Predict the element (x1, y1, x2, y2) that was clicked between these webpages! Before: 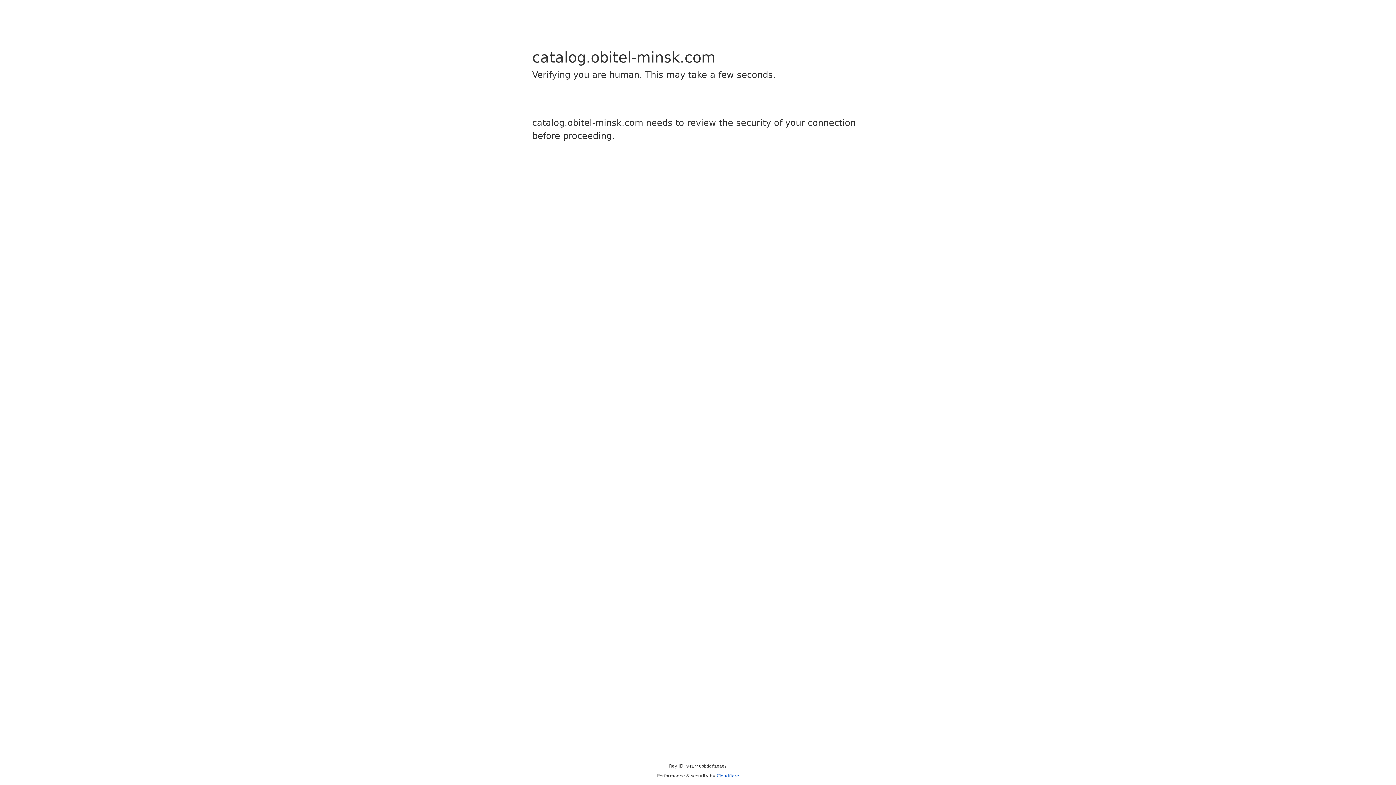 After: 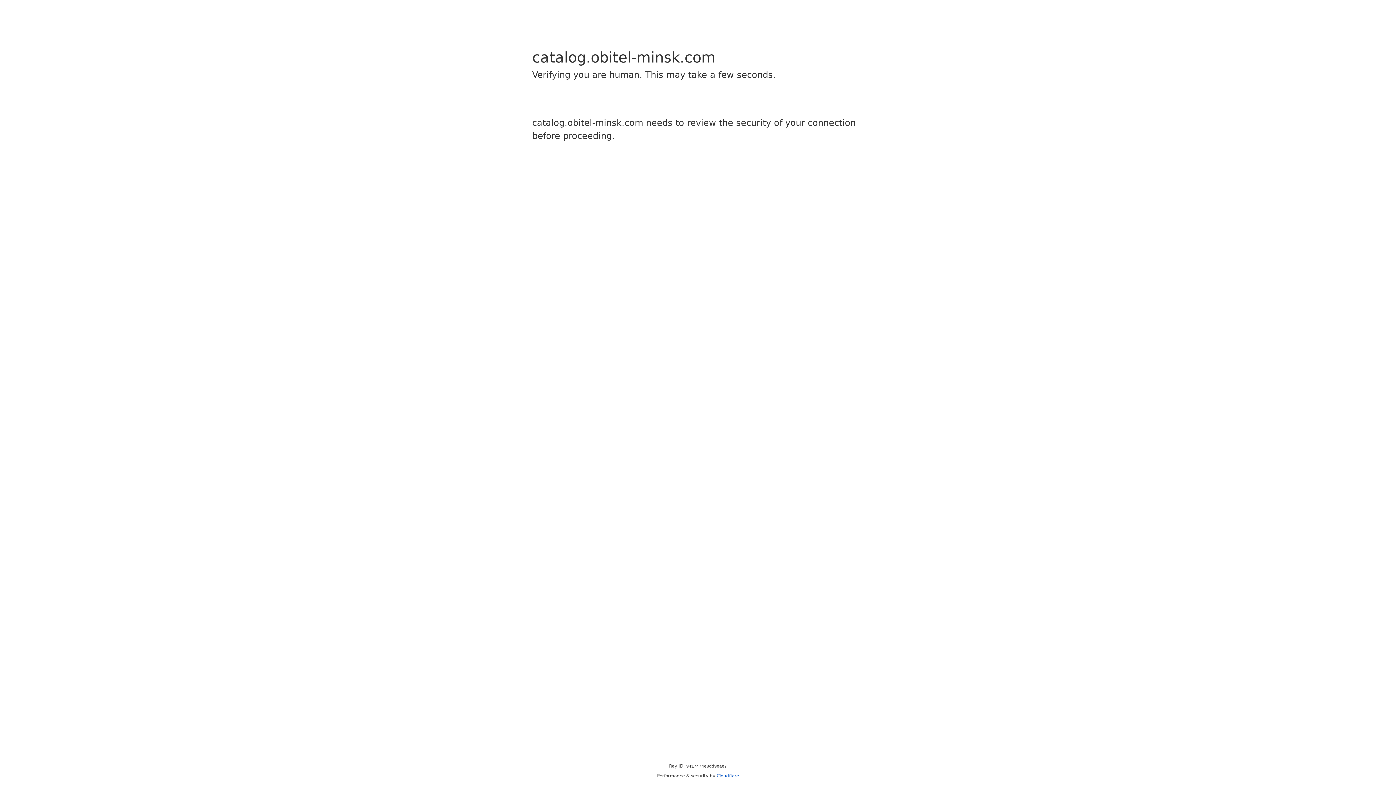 Action: bbox: (716, 773, 739, 778) label: Cloudflare